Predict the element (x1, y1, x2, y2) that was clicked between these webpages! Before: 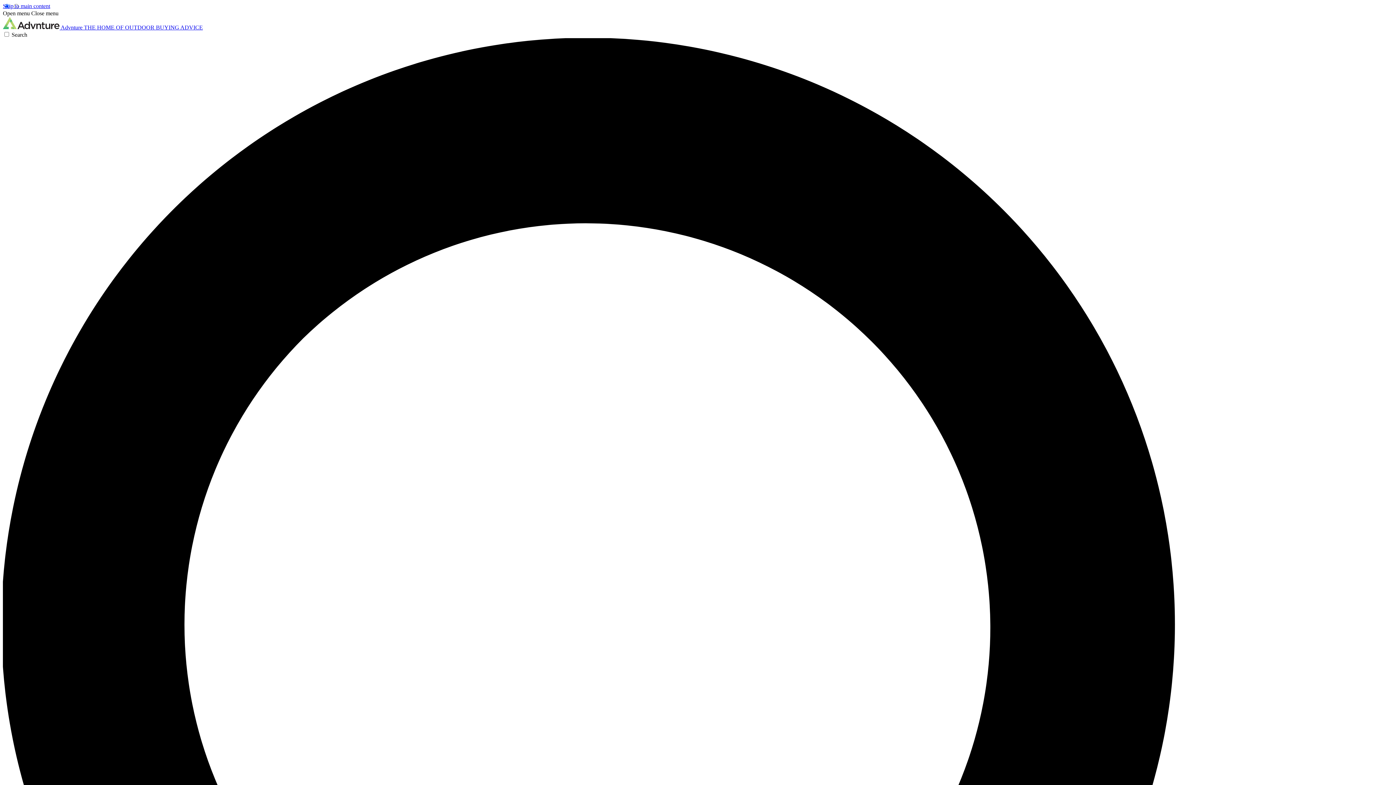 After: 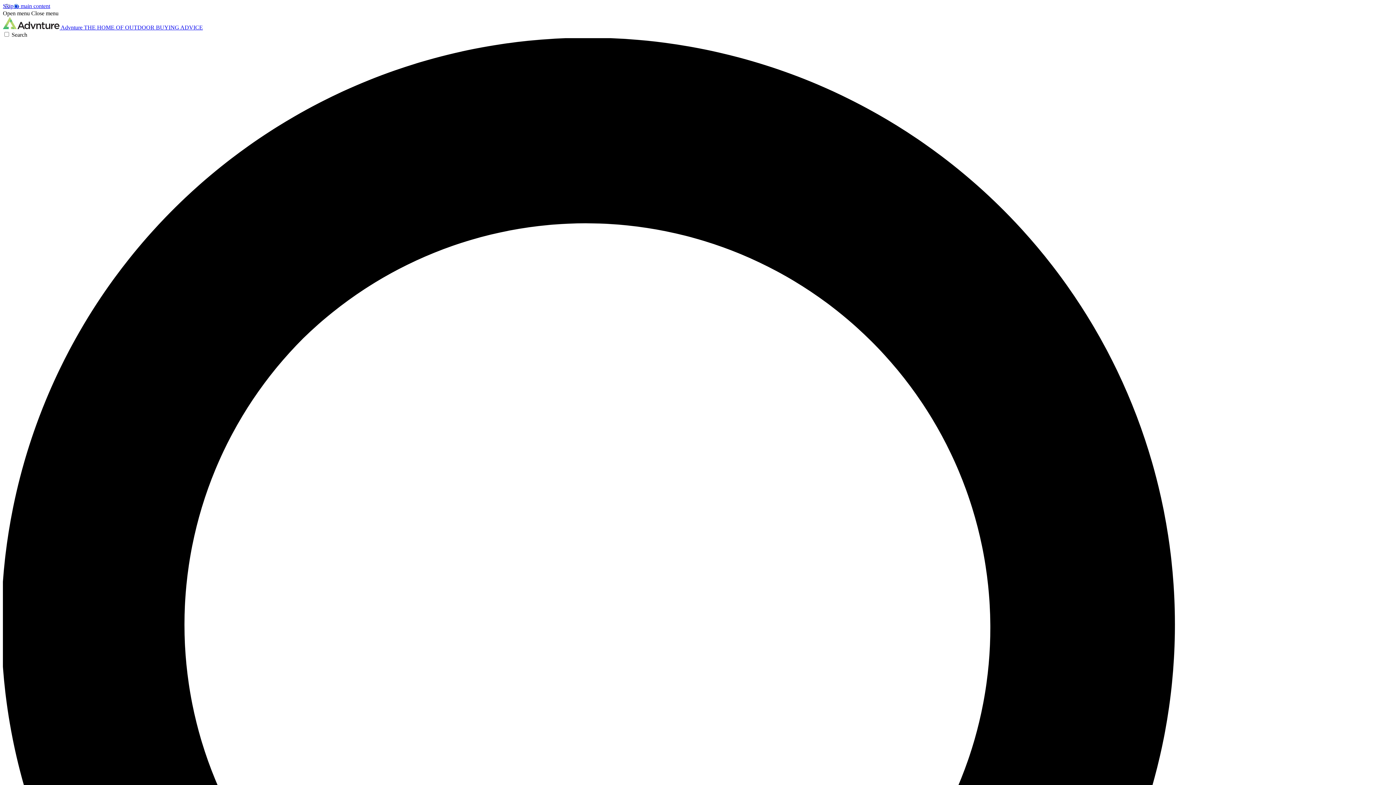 Action: bbox: (2, 10, 29, 16) label: Open menu